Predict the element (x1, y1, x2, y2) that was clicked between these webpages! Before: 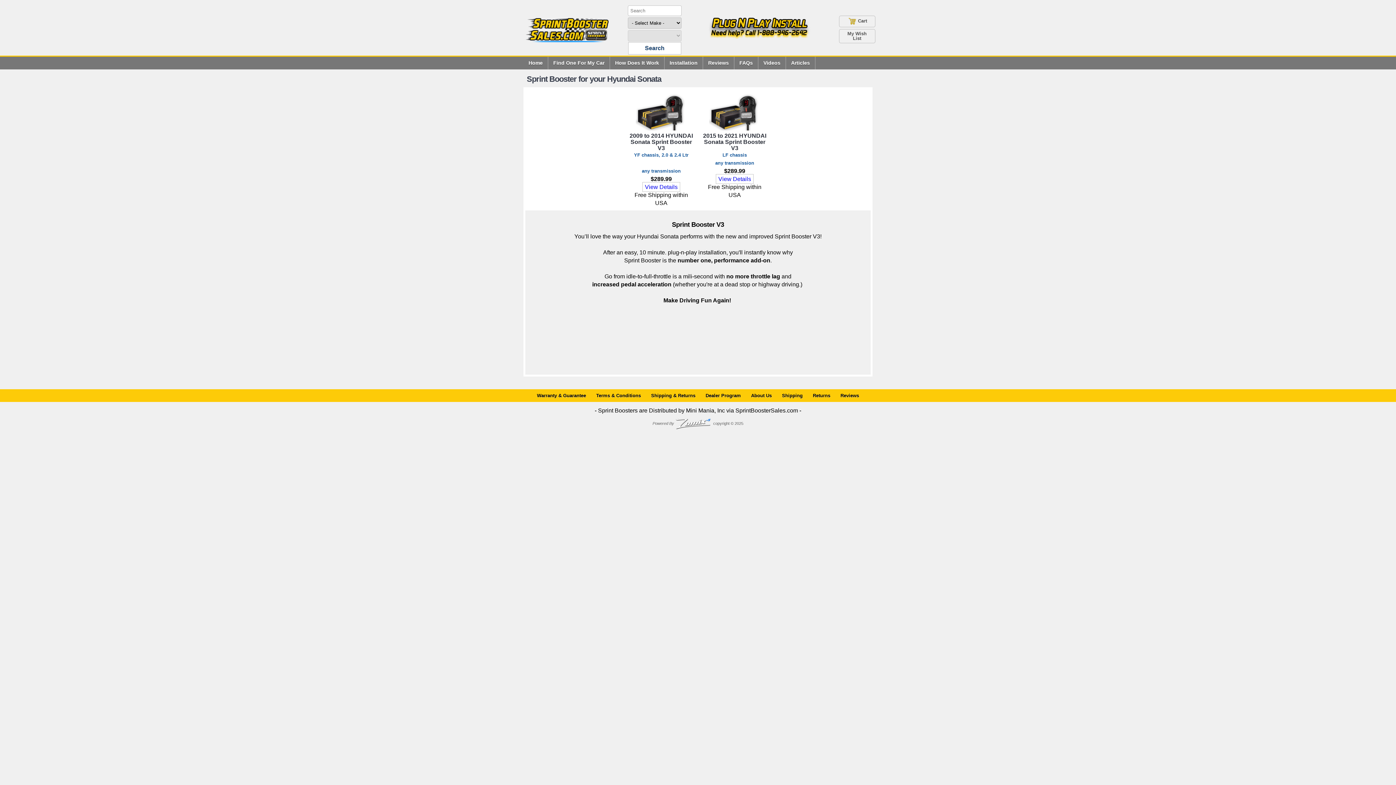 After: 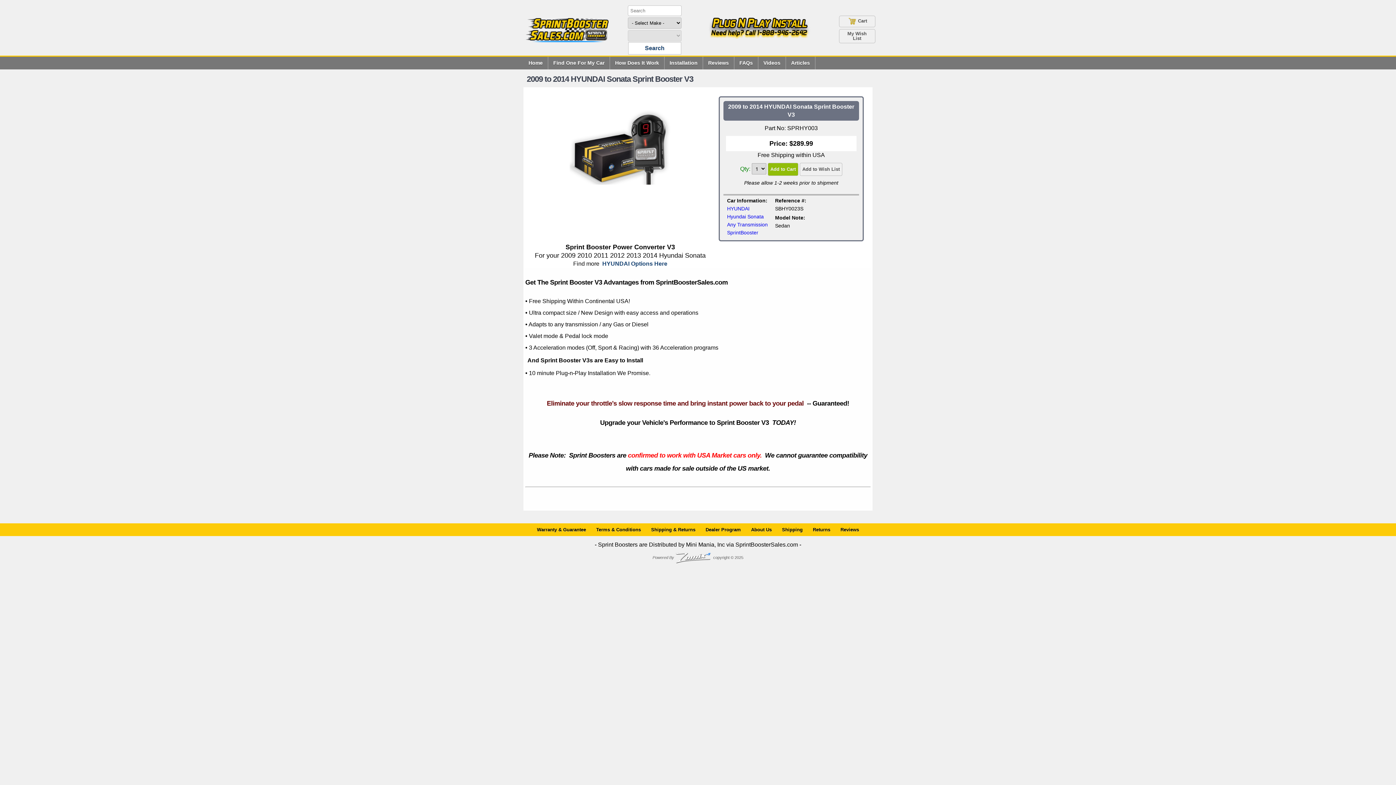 Action: bbox: (642, 182, 680, 192) label: View Details